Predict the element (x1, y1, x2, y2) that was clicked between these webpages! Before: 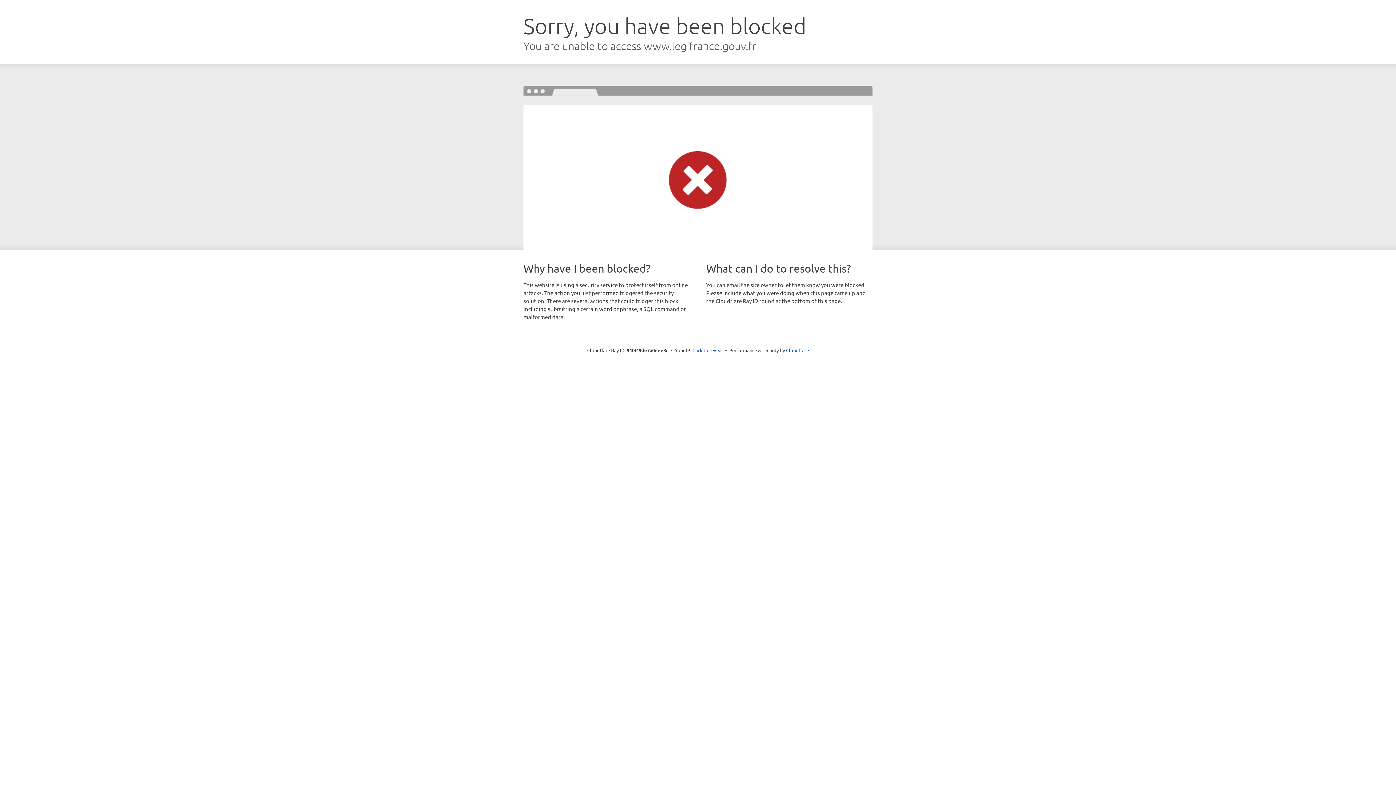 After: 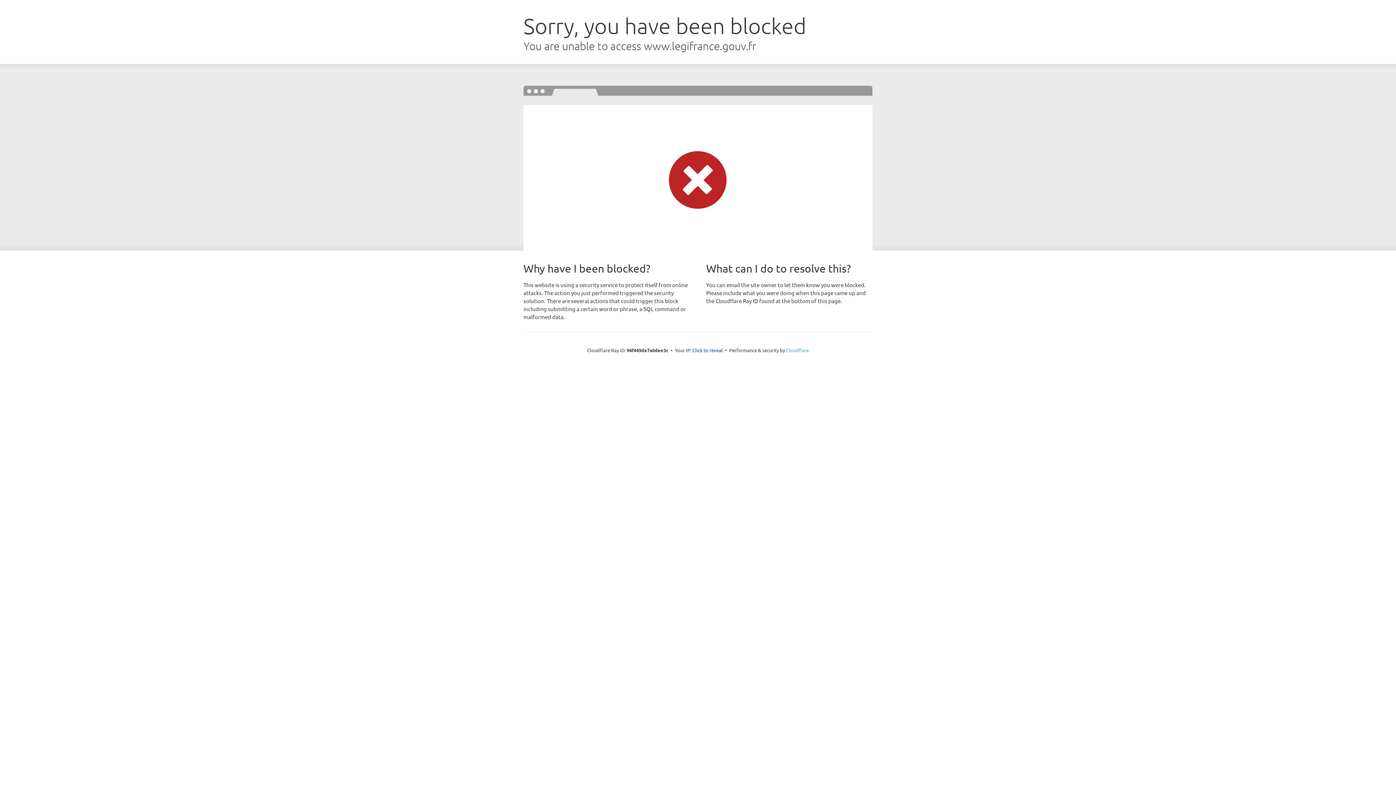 Action: label: Cloudflare bbox: (786, 347, 809, 353)